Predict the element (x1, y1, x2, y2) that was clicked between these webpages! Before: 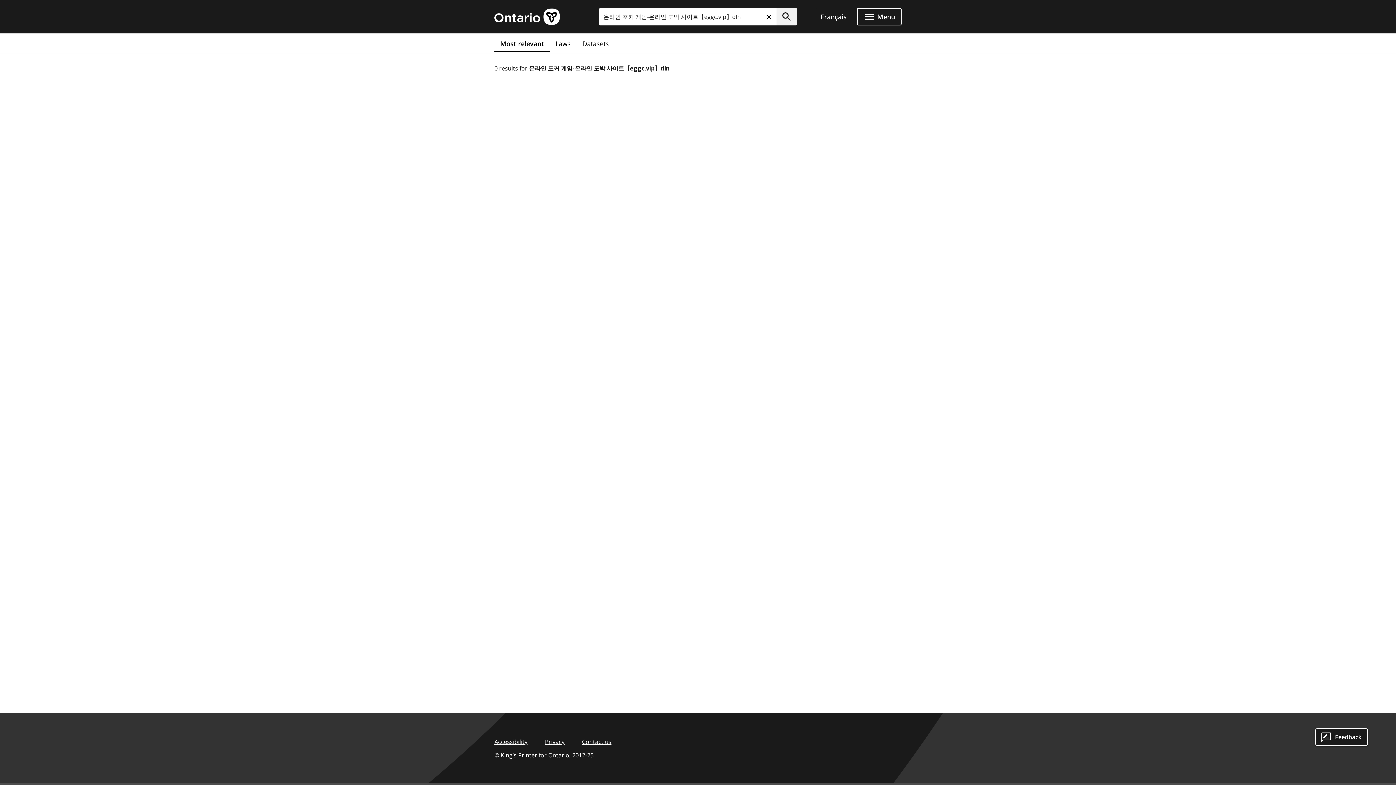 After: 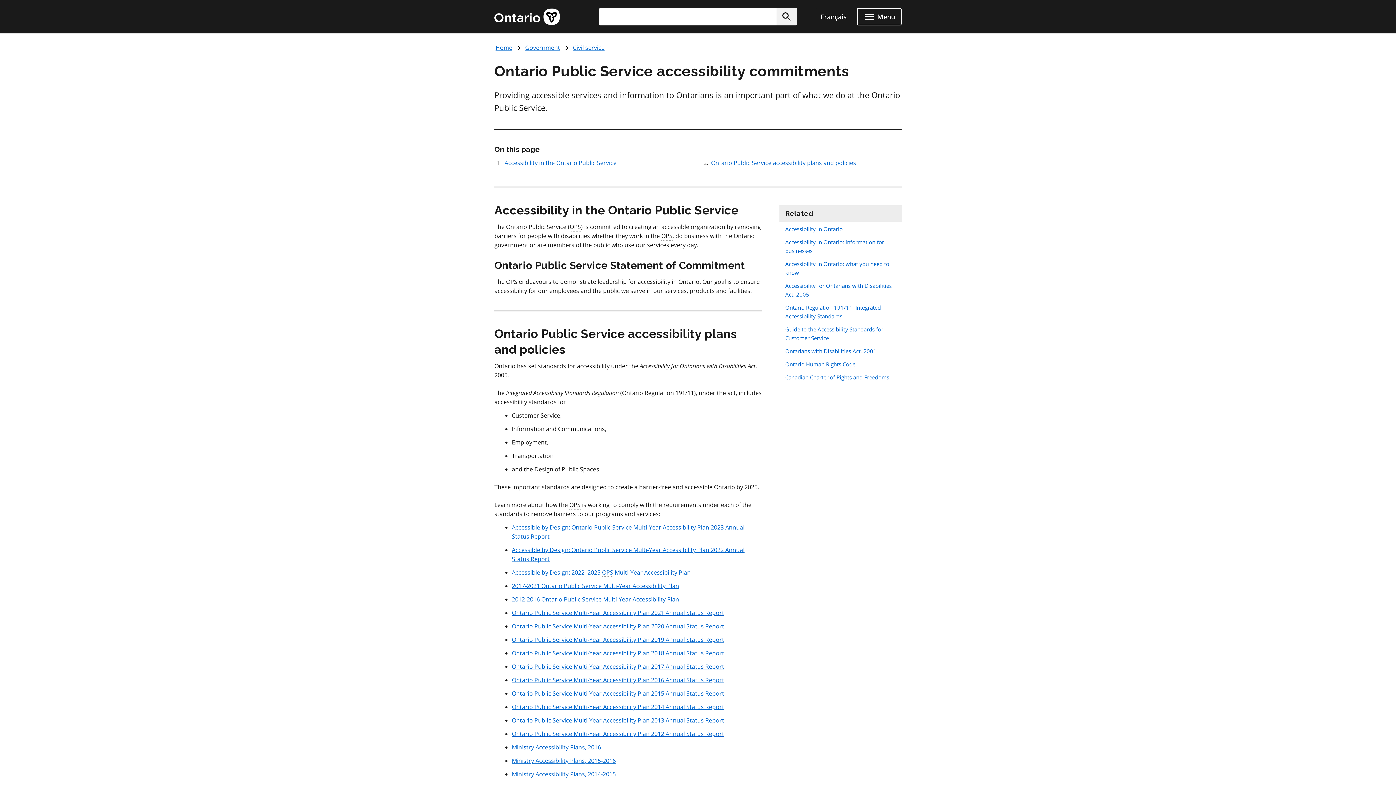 Action: label: Accessibility bbox: (494, 737, 527, 746)